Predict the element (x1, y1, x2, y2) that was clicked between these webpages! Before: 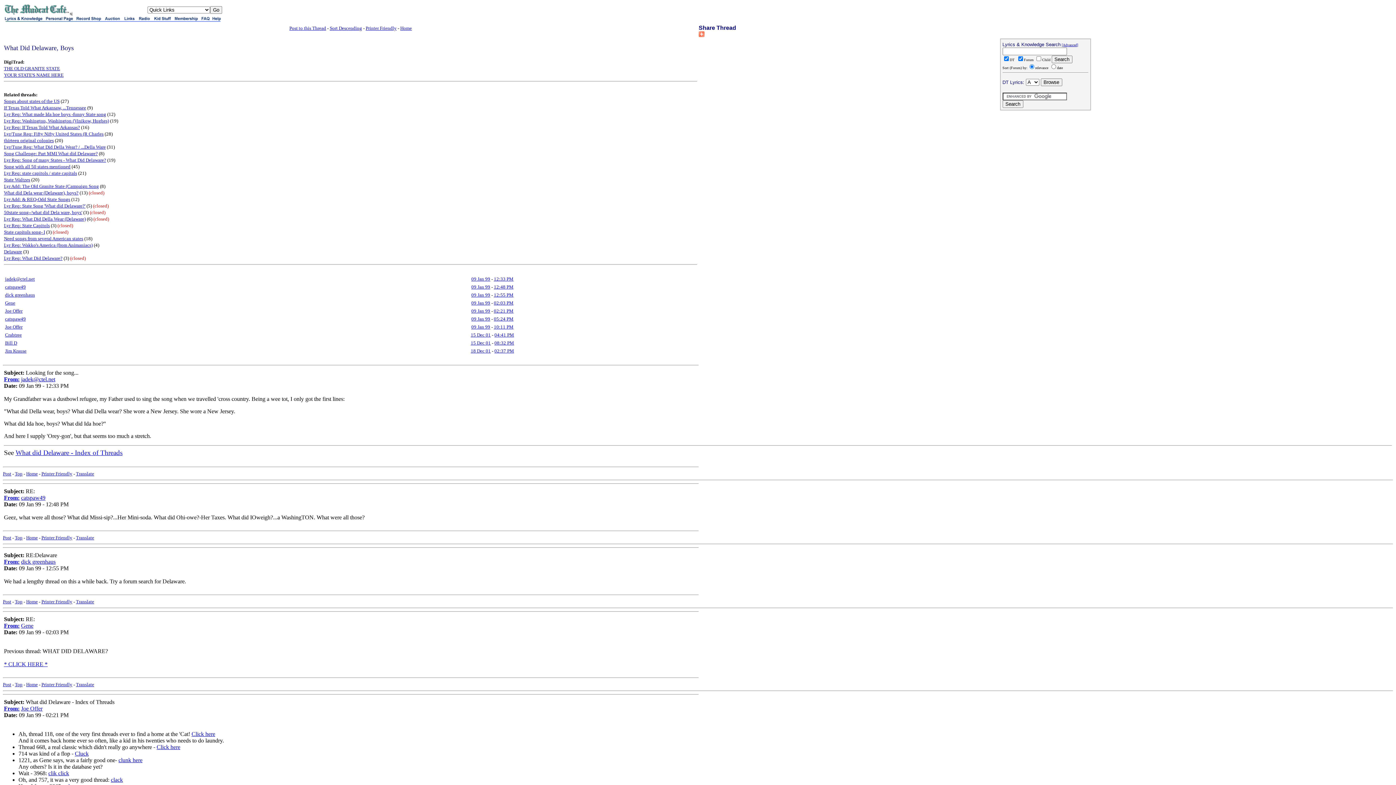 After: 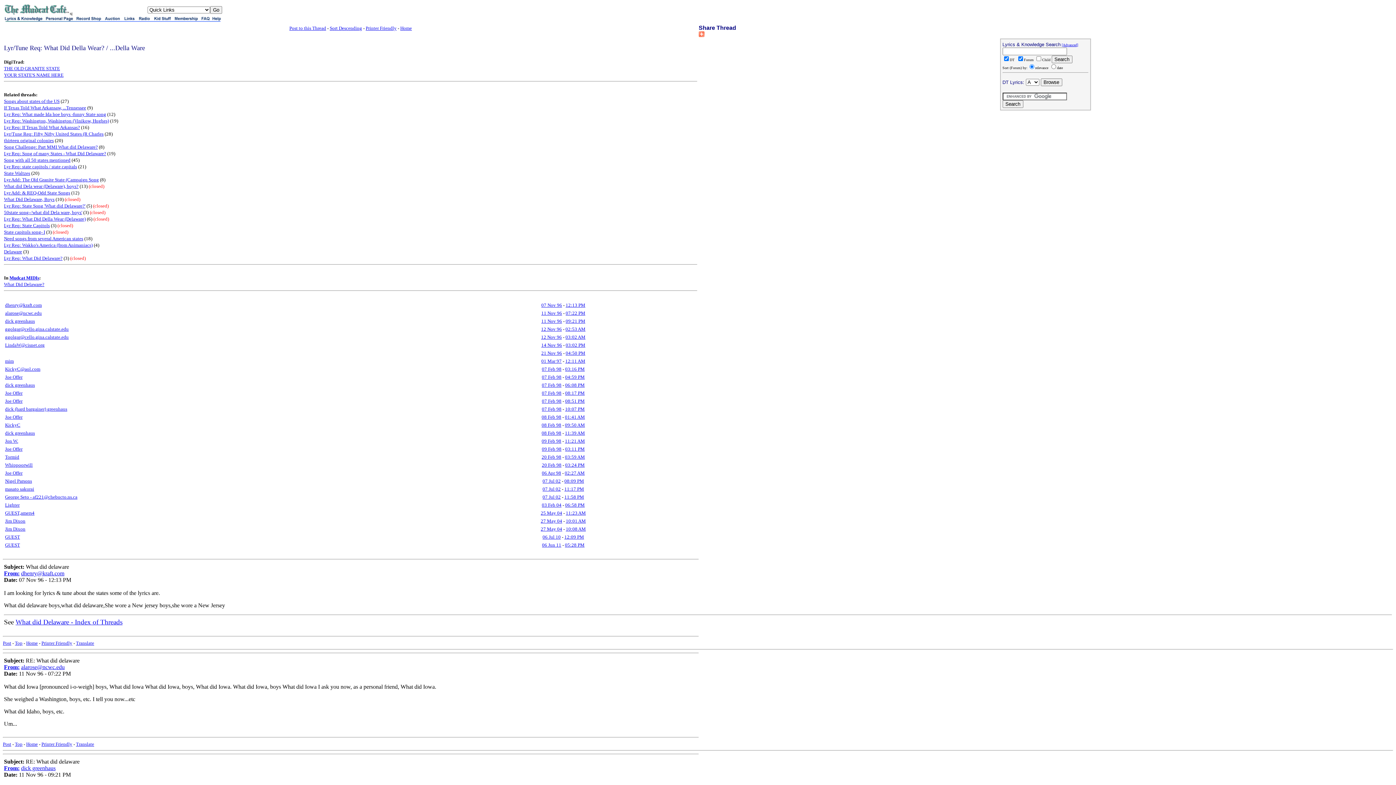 Action: bbox: (191, 731, 215, 737) label: Click here